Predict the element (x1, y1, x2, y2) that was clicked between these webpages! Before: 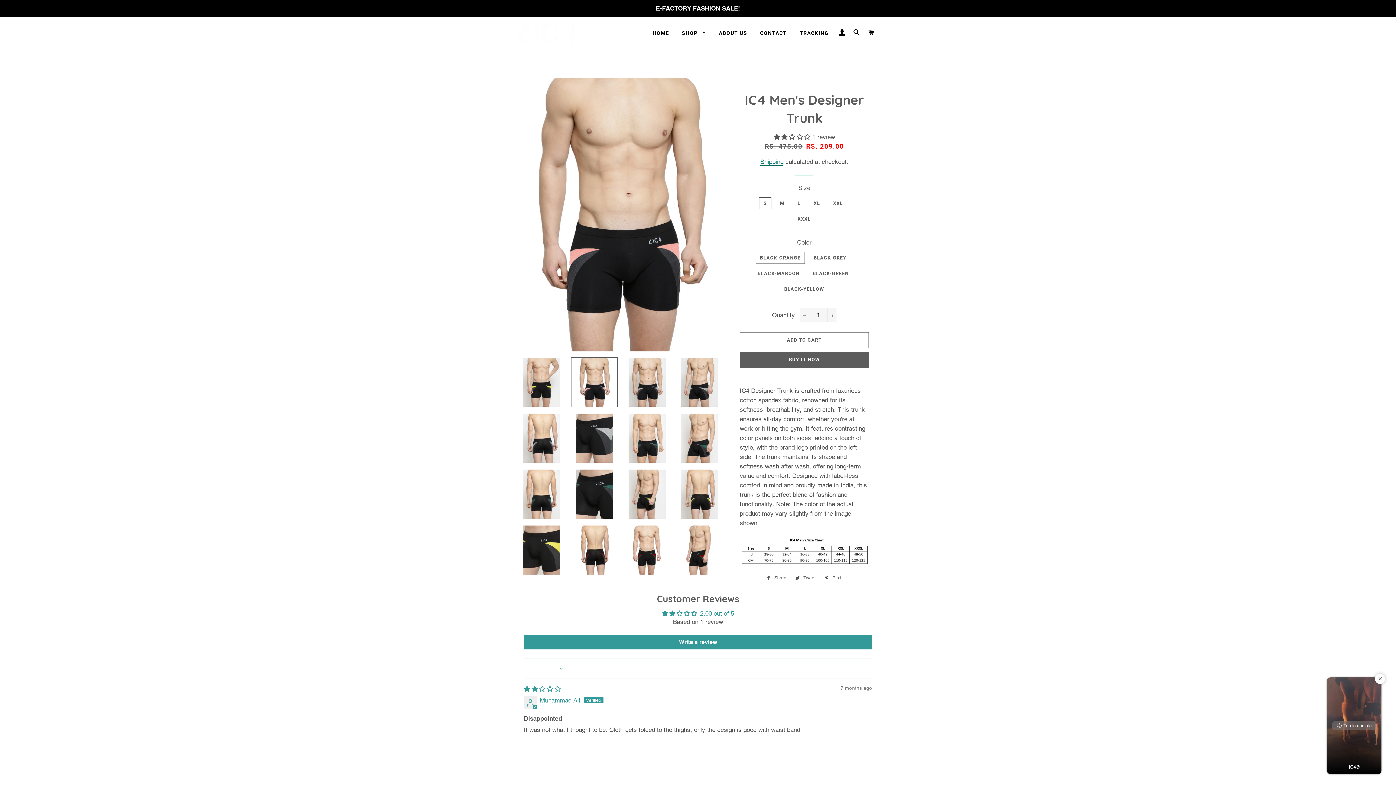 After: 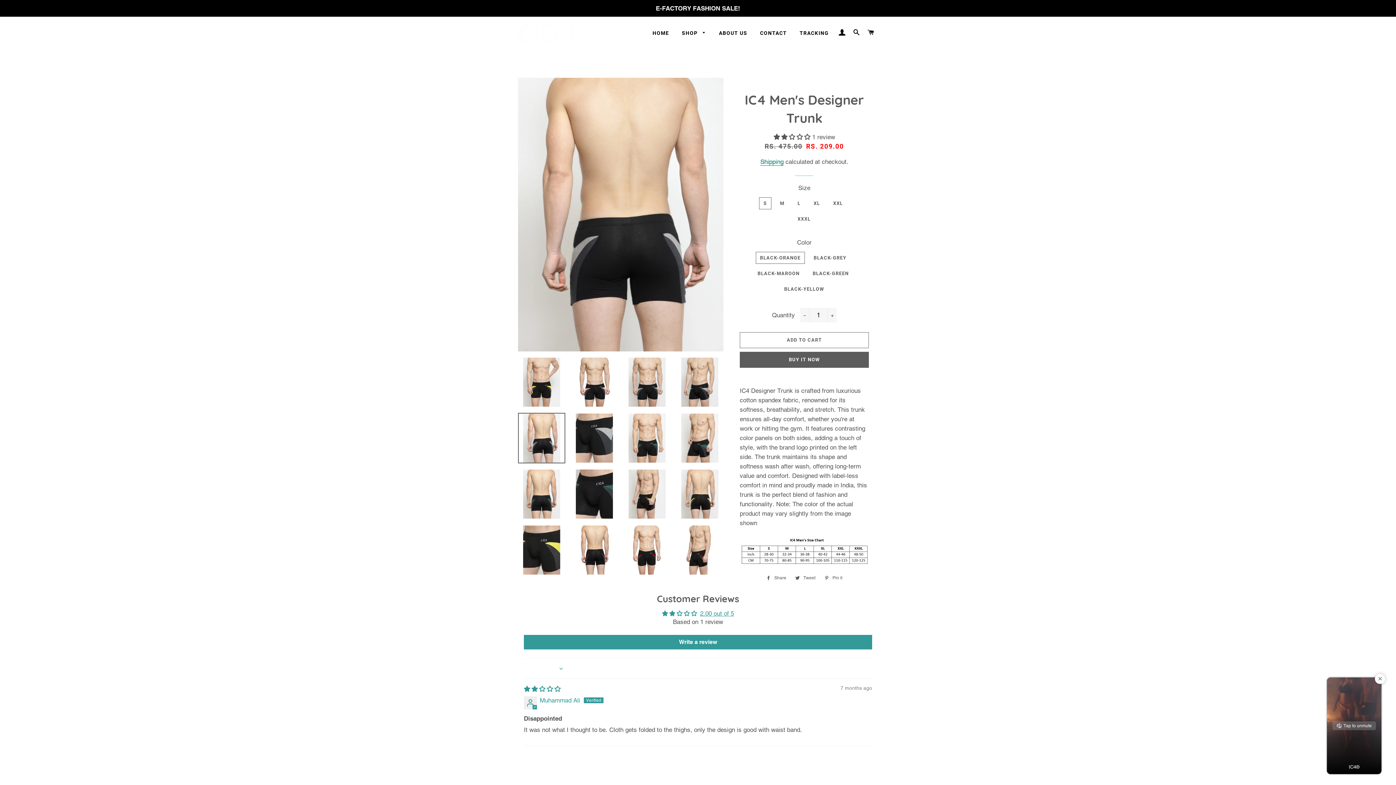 Action: bbox: (518, 413, 565, 463)